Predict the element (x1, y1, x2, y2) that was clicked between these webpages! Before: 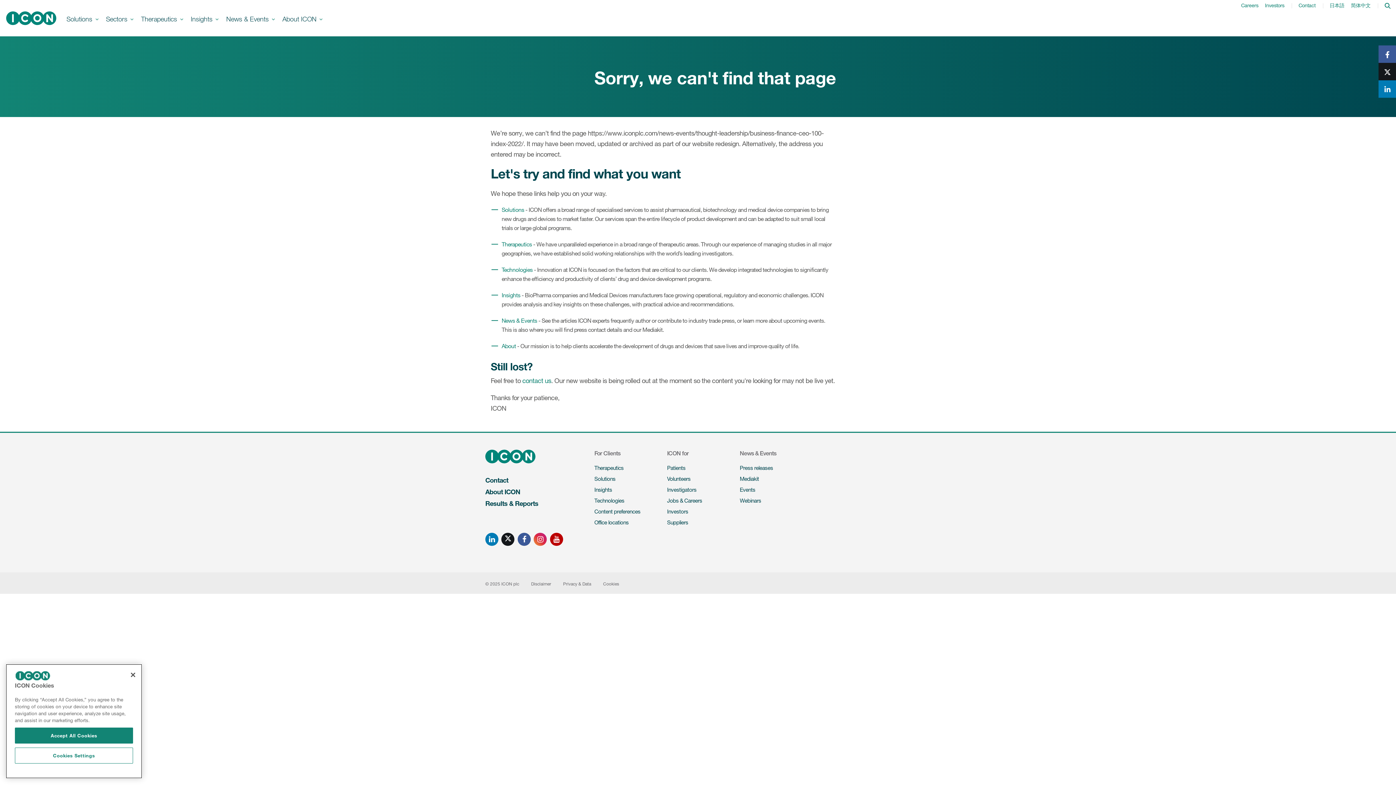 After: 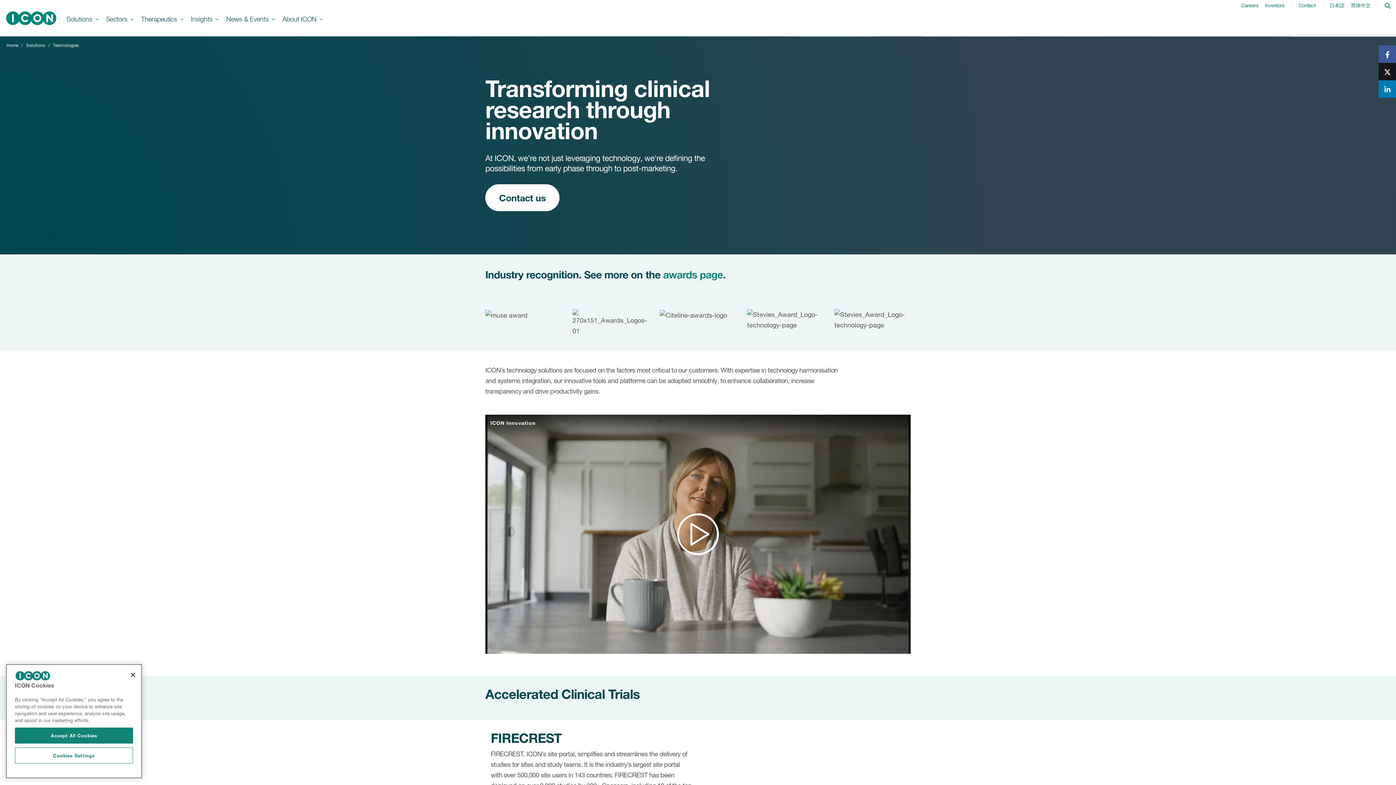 Action: bbox: (594, 497, 624, 504) label: Technologies